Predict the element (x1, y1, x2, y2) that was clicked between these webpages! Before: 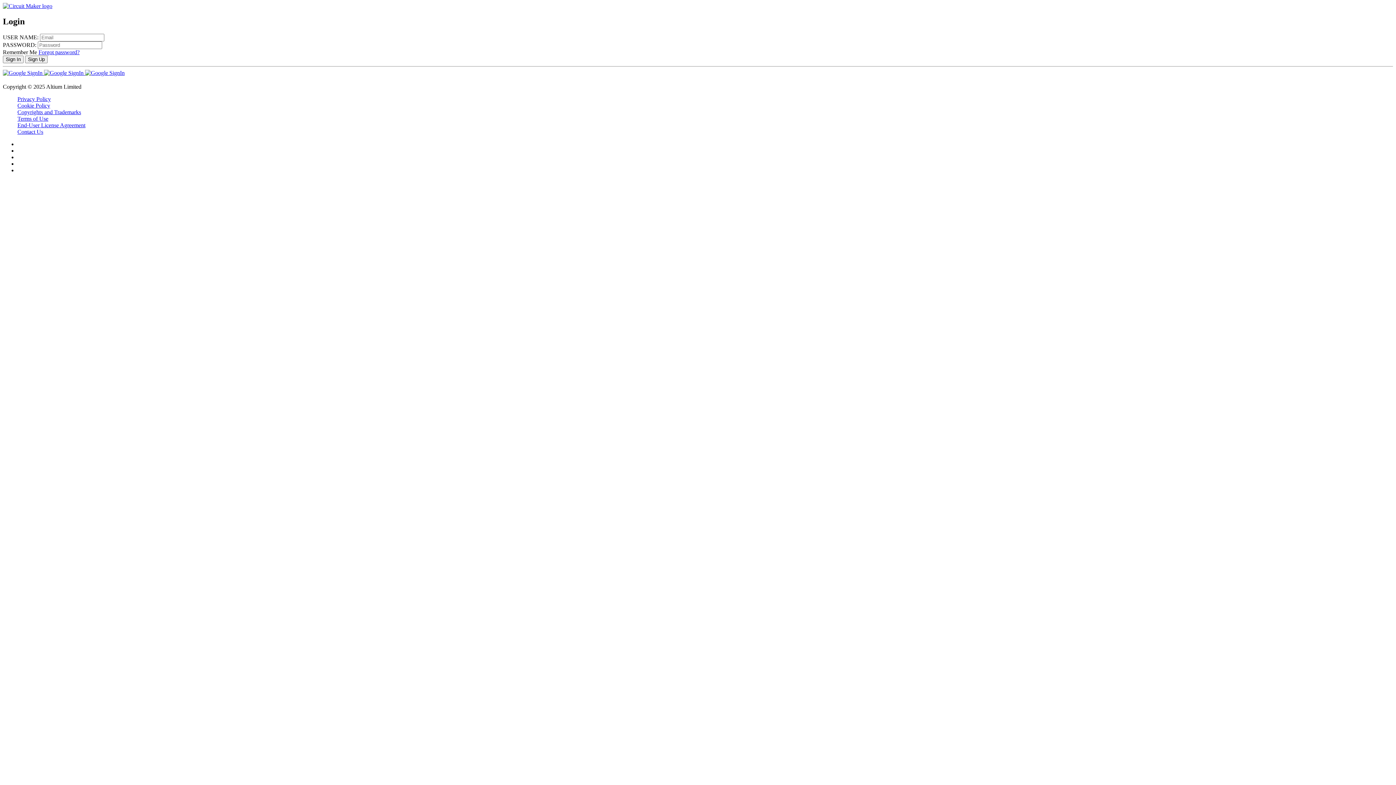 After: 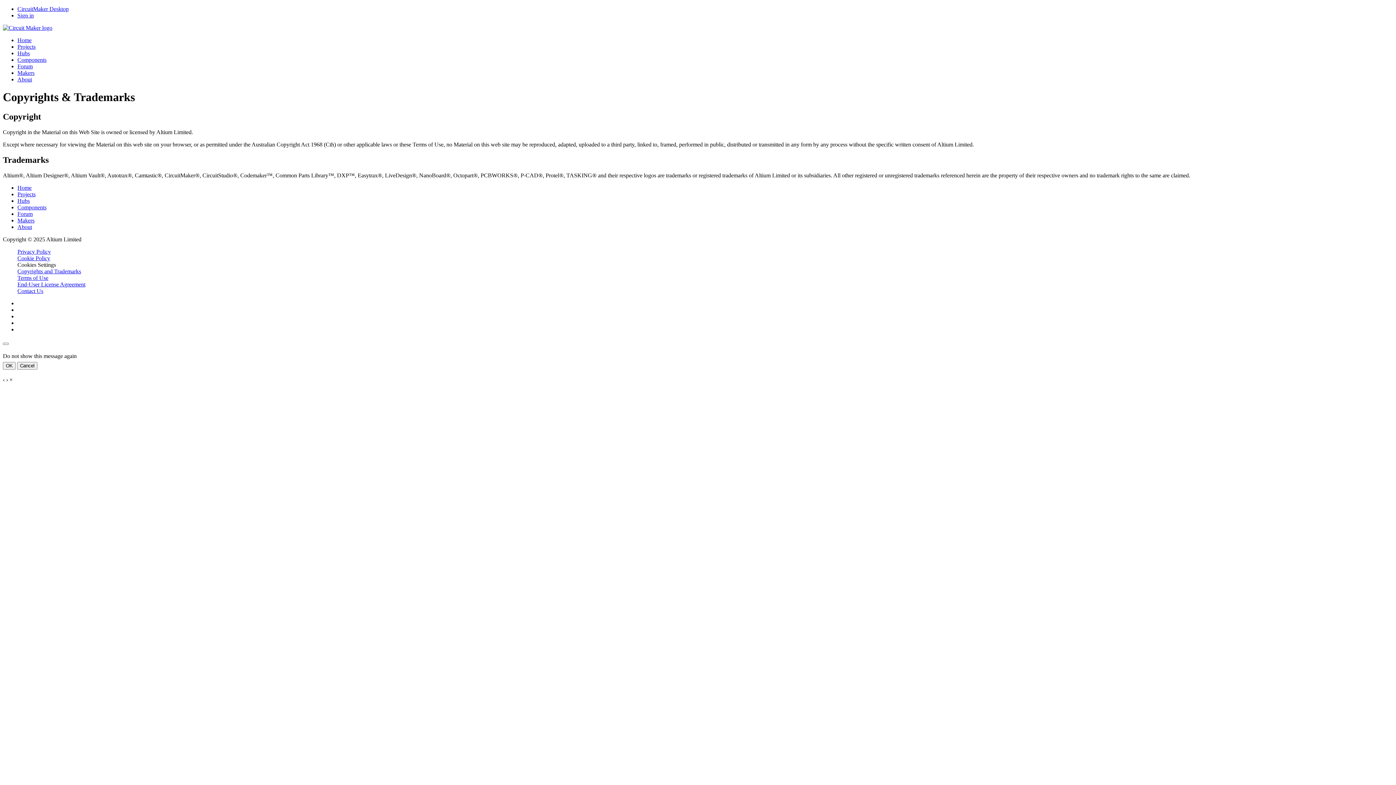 Action: bbox: (17, 109, 81, 115) label: Copyrights and Trademarks